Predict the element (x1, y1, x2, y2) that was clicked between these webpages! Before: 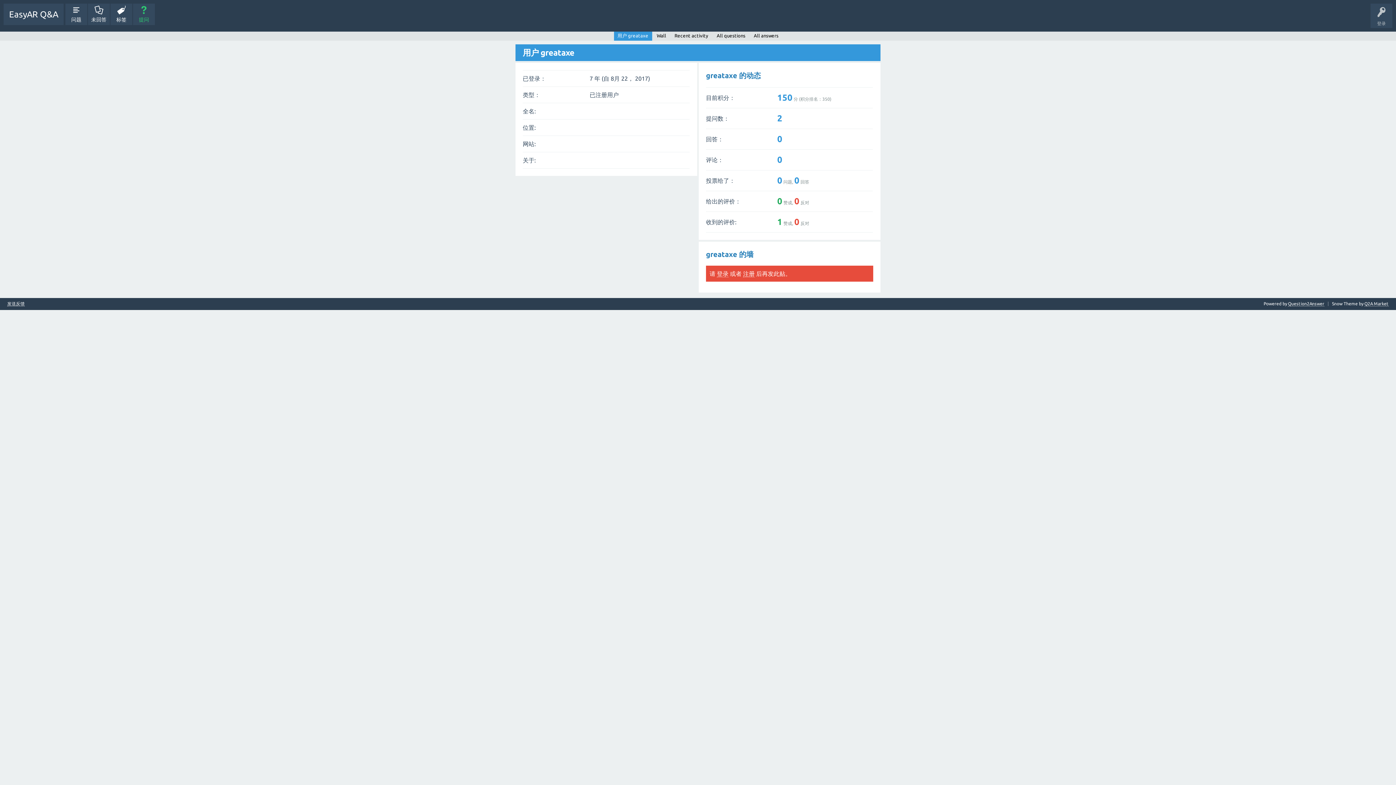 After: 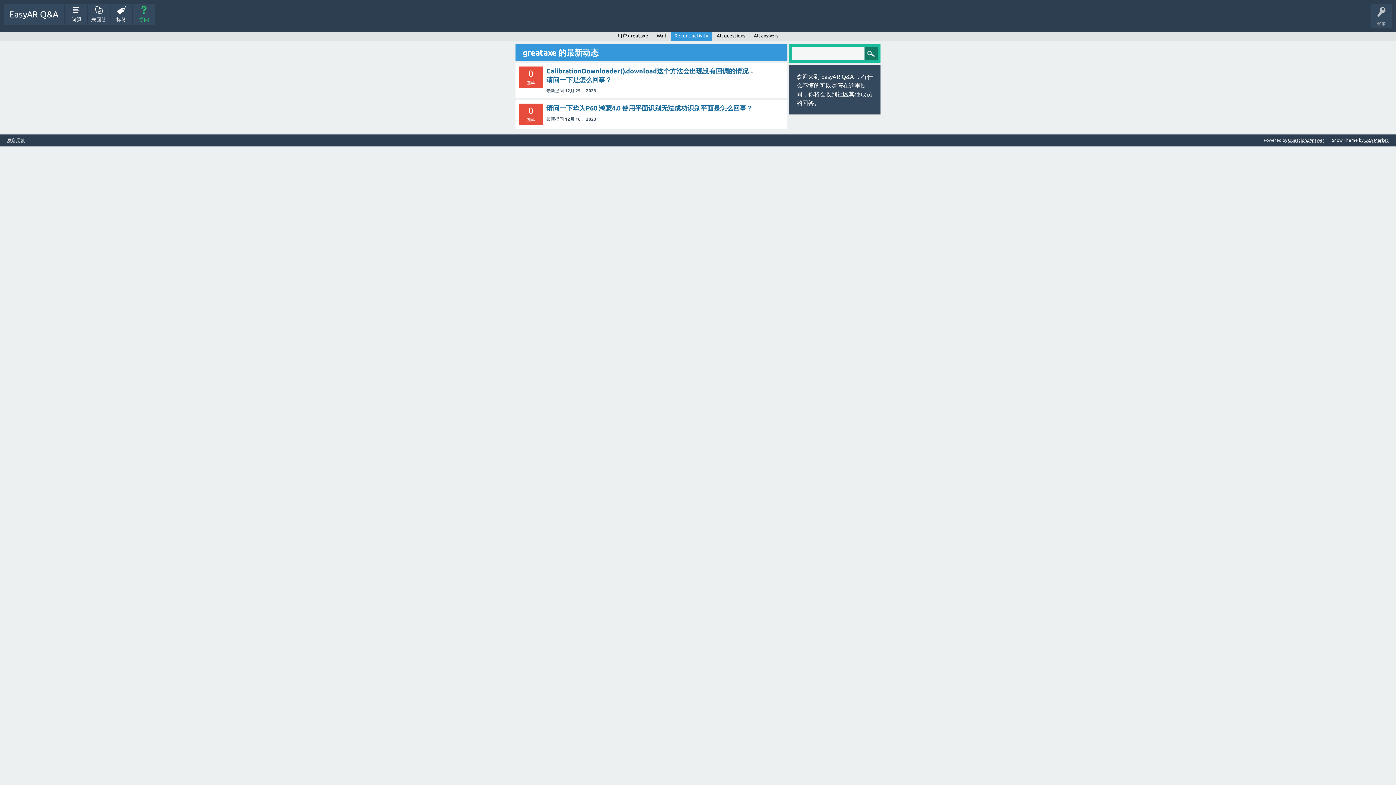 Action: label: Recent activity bbox: (671, 31, 712, 40)